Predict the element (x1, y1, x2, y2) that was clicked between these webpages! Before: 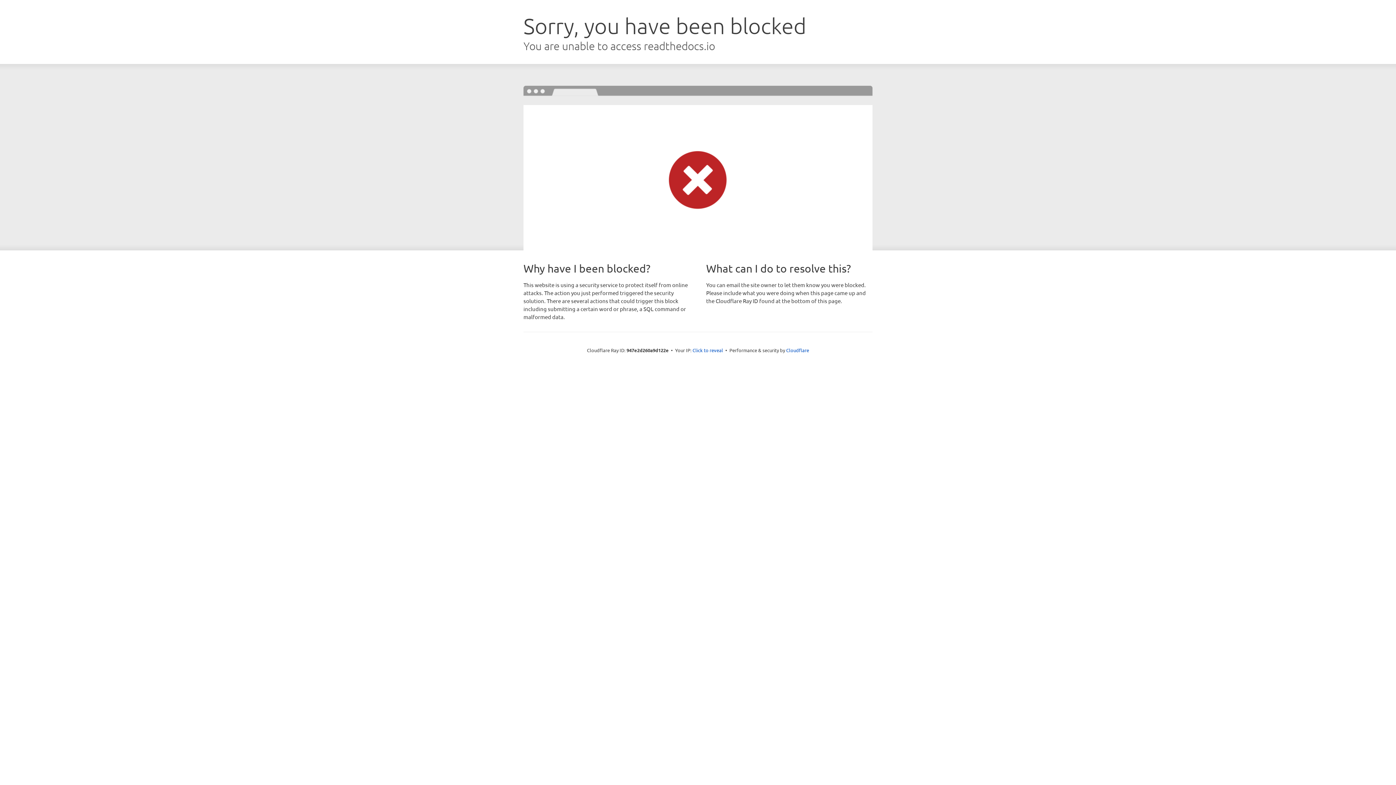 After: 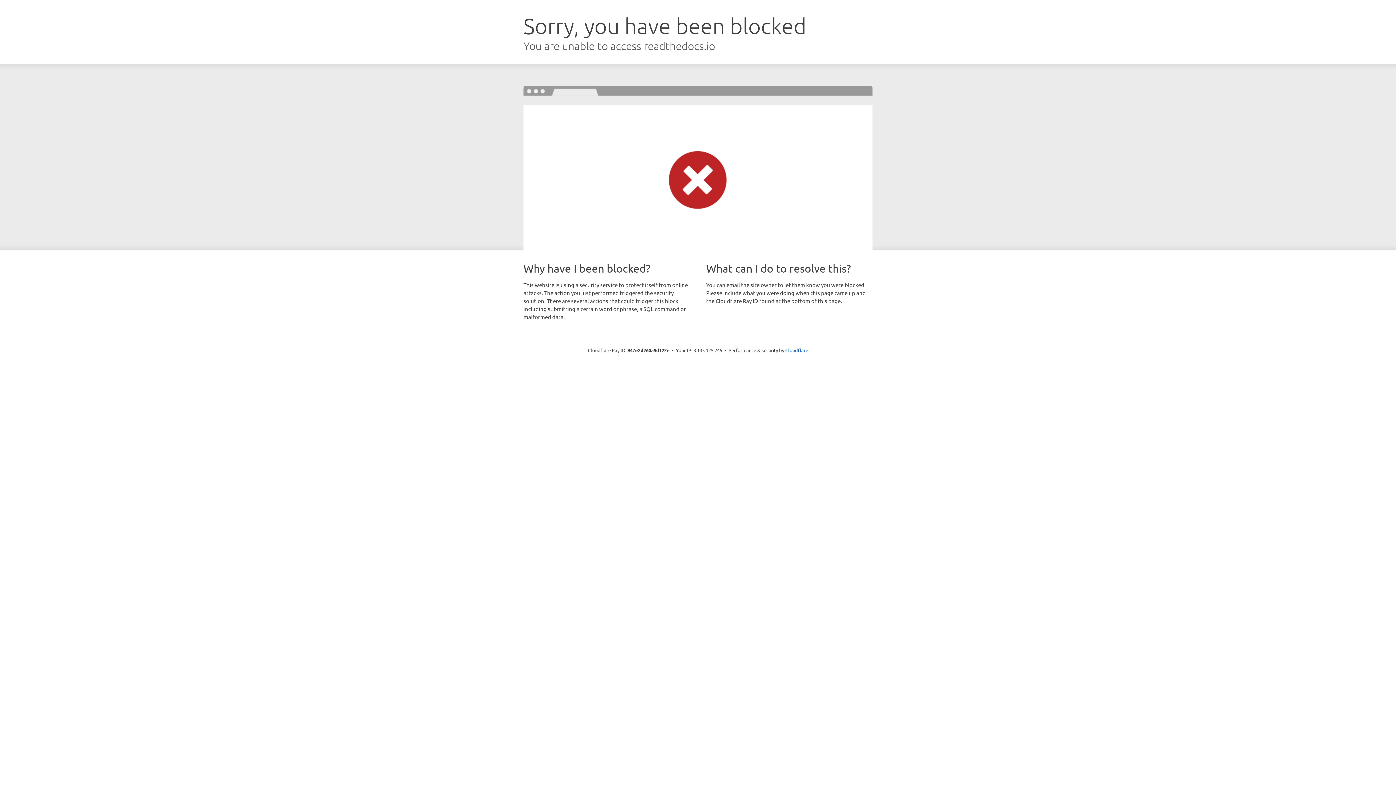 Action: bbox: (692, 346, 723, 353) label: Click to reveal